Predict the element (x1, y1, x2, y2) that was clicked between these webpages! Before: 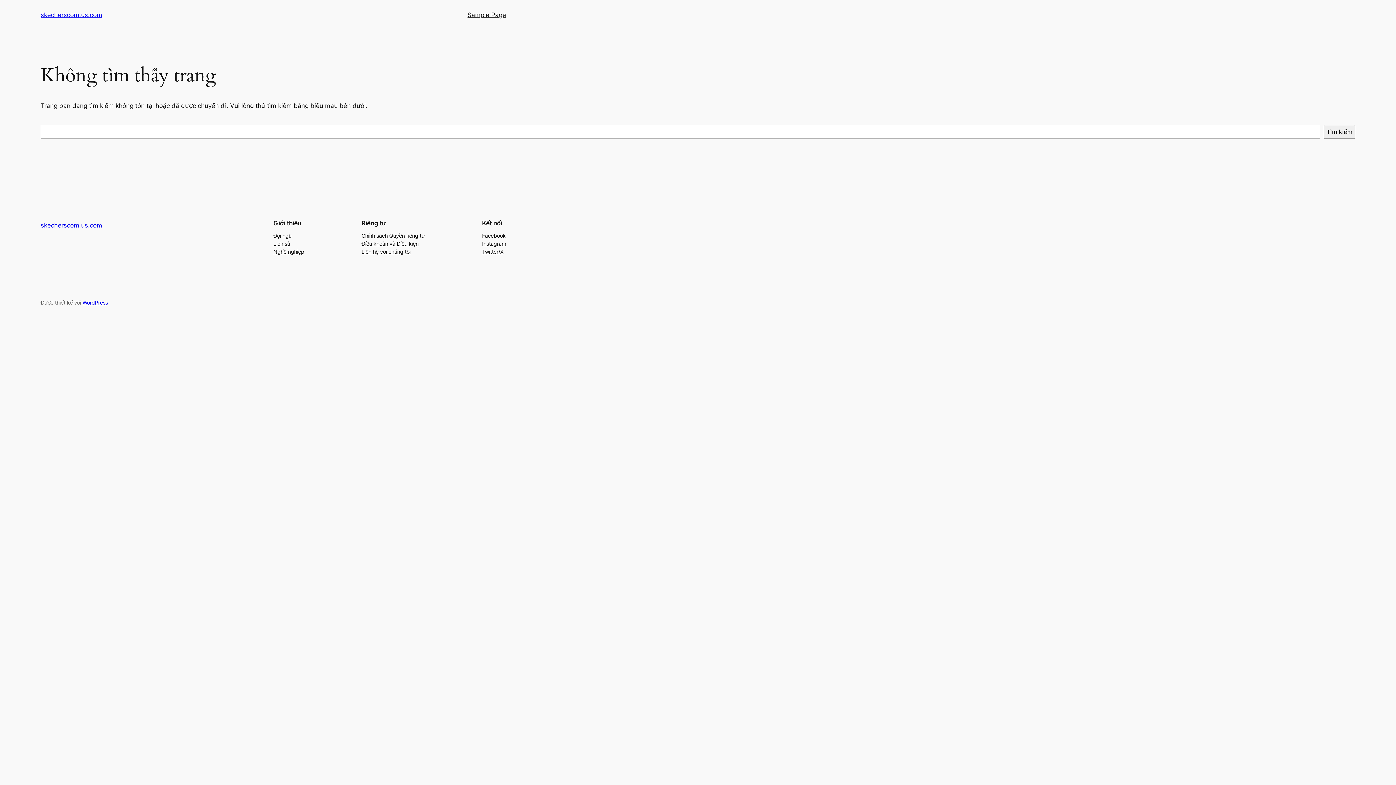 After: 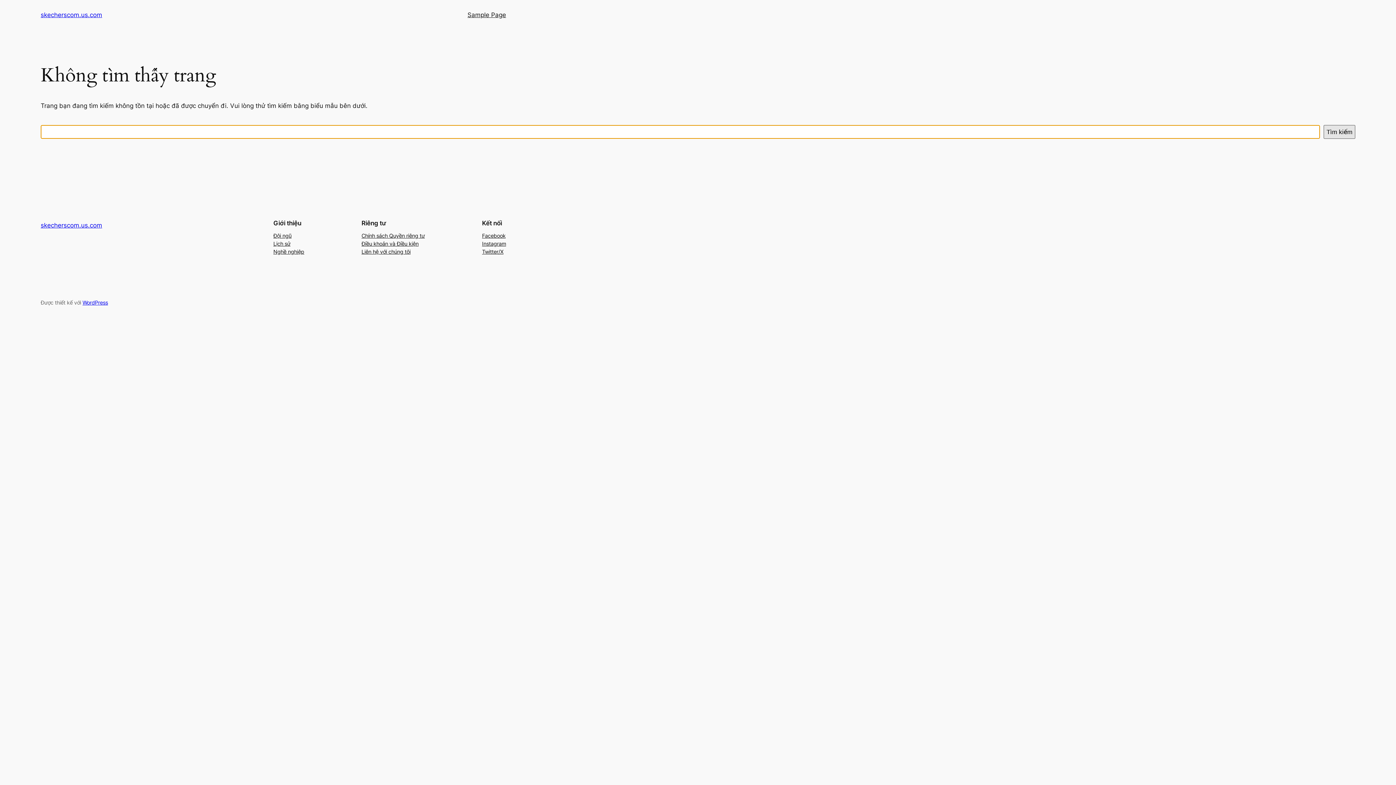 Action: label: Tìm kiếm bbox: (1324, 125, 1355, 138)